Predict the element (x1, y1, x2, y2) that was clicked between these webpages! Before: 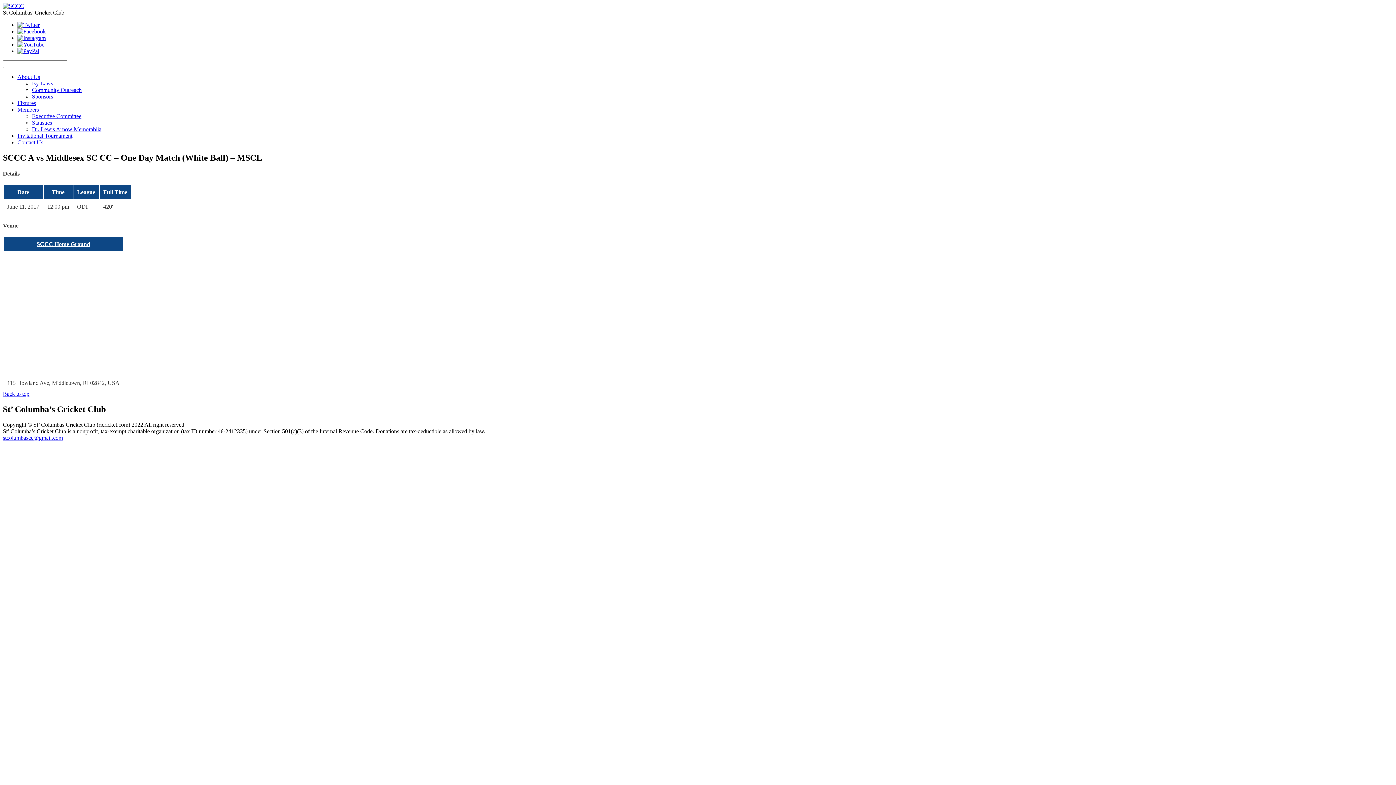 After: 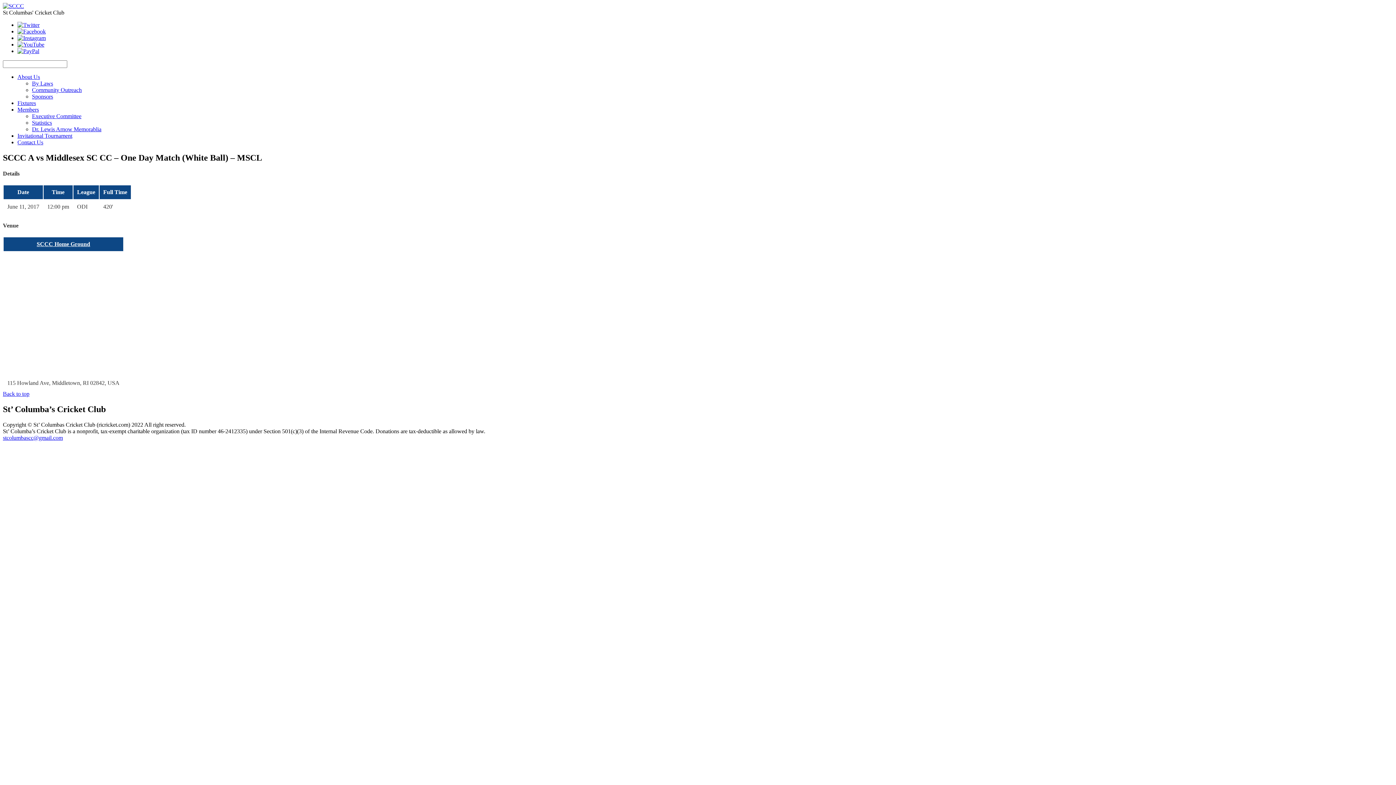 Action: bbox: (17, 41, 44, 47) label: youtube